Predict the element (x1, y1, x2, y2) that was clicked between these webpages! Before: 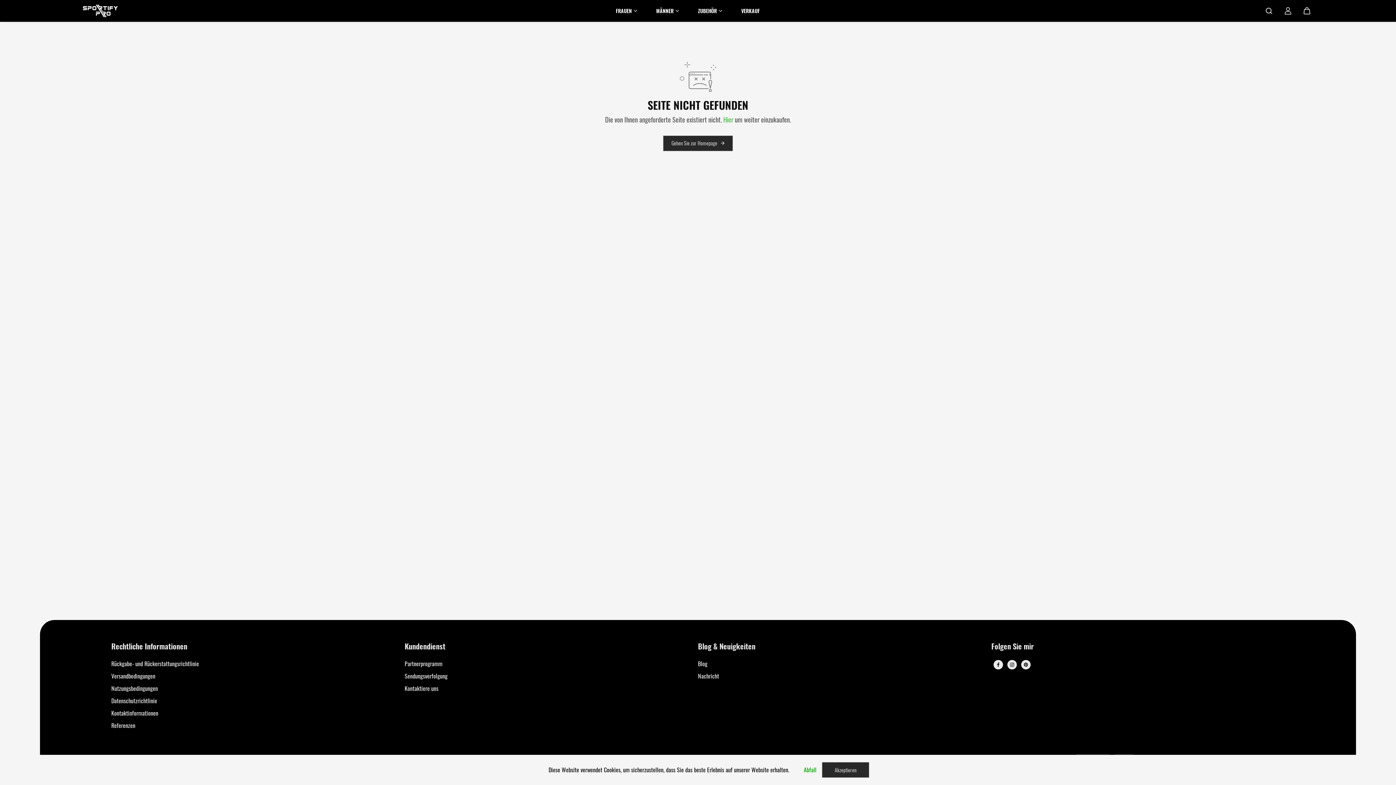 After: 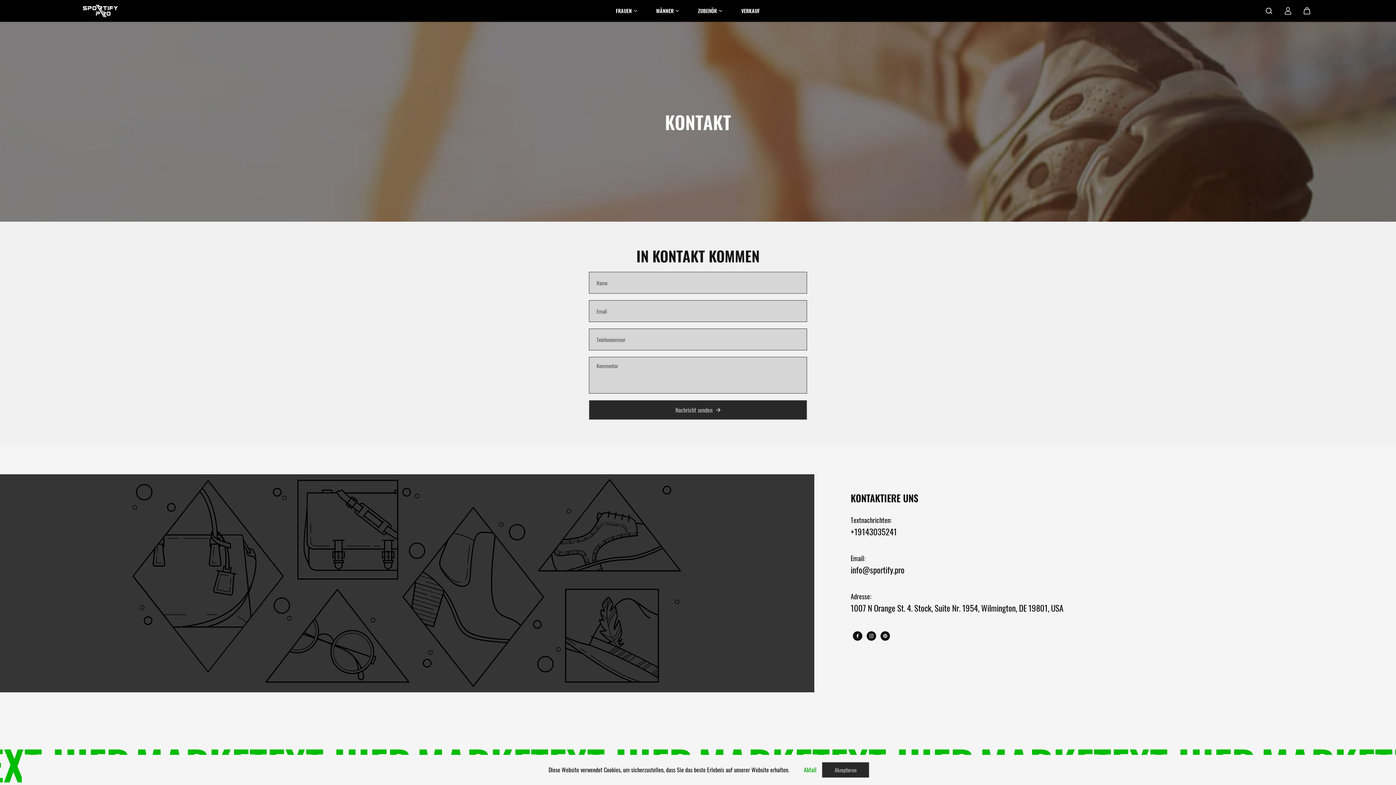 Action: bbox: (404, 684, 438, 693) label: Kontaktiere uns